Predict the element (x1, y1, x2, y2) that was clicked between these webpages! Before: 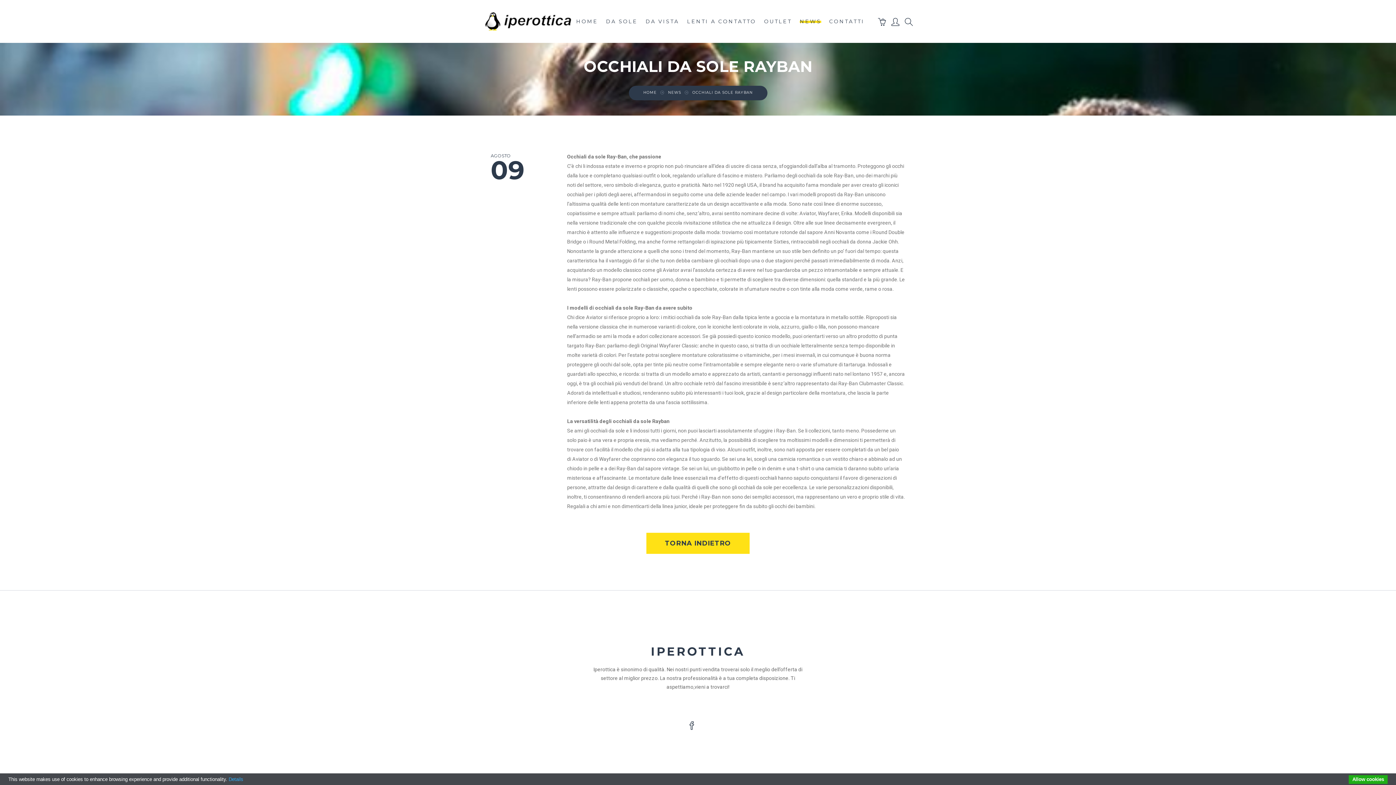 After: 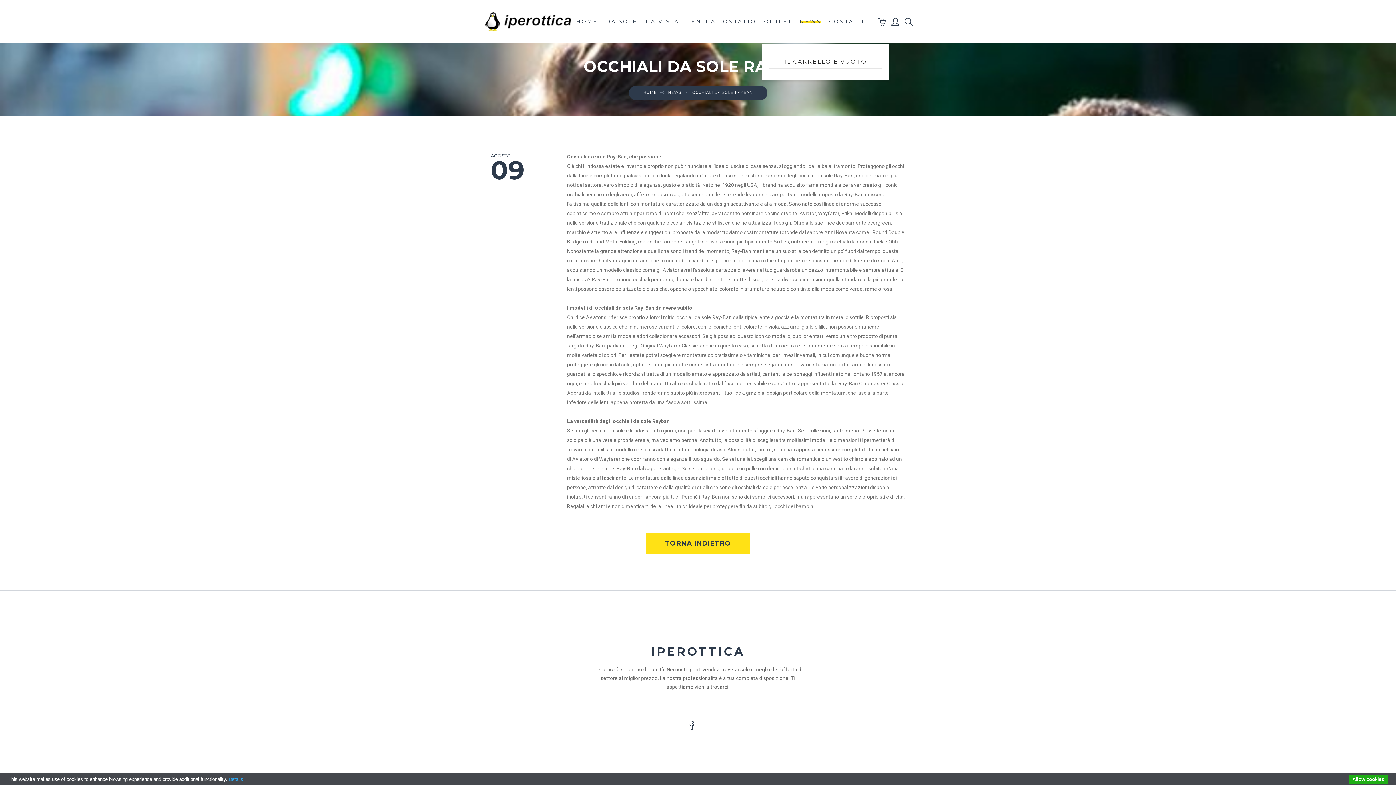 Action: bbox: (878, 14, 887, 32)